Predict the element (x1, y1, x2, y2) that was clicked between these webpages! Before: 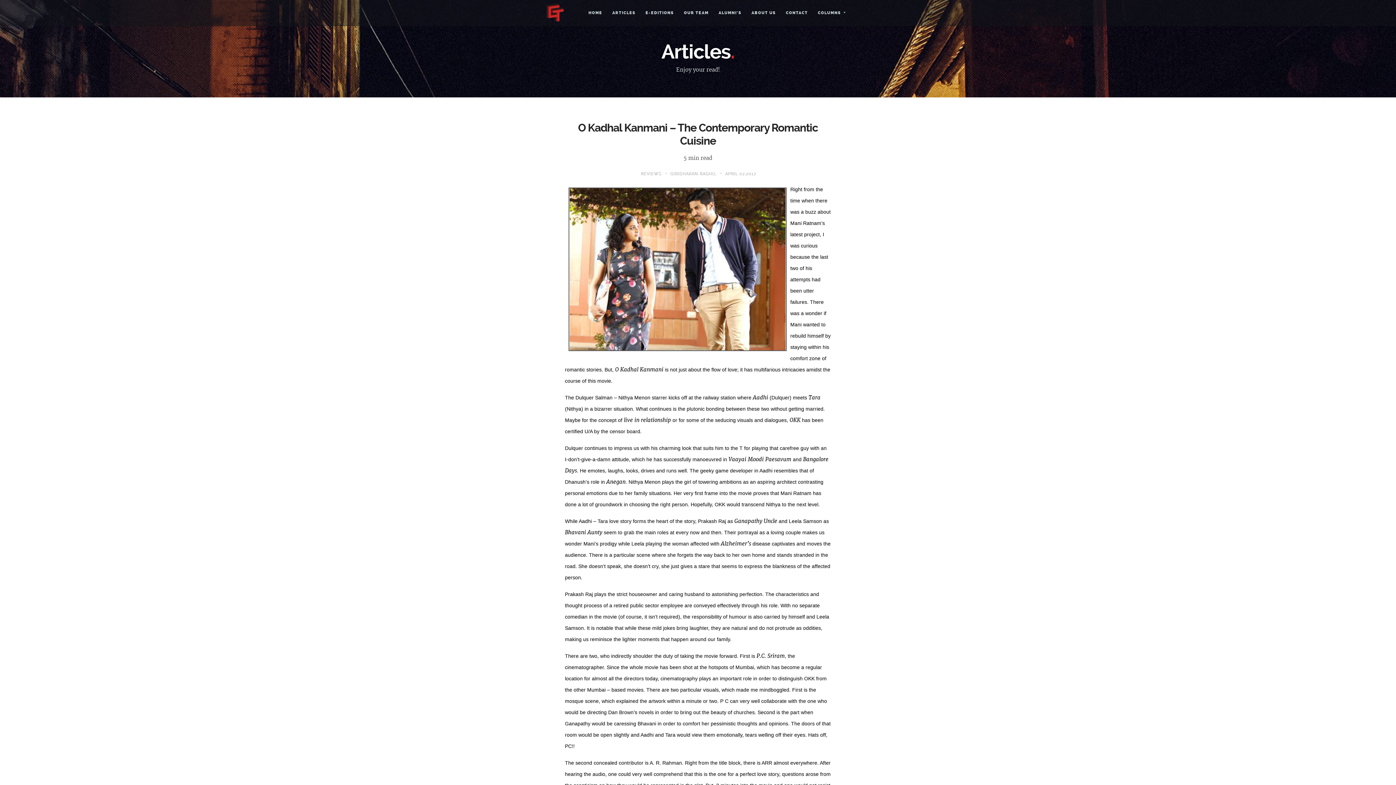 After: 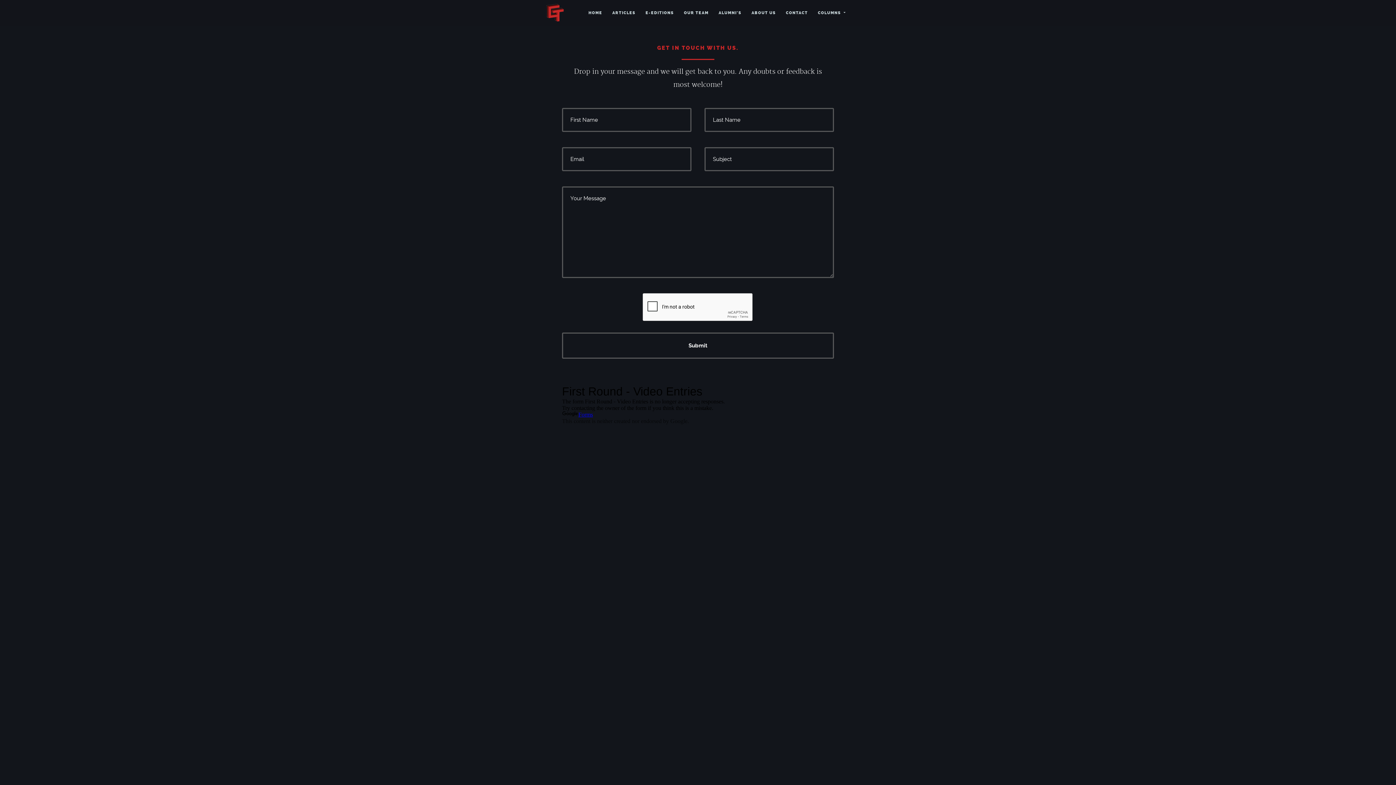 Action: bbox: (781, 0, 812, 26) label: CONTACT